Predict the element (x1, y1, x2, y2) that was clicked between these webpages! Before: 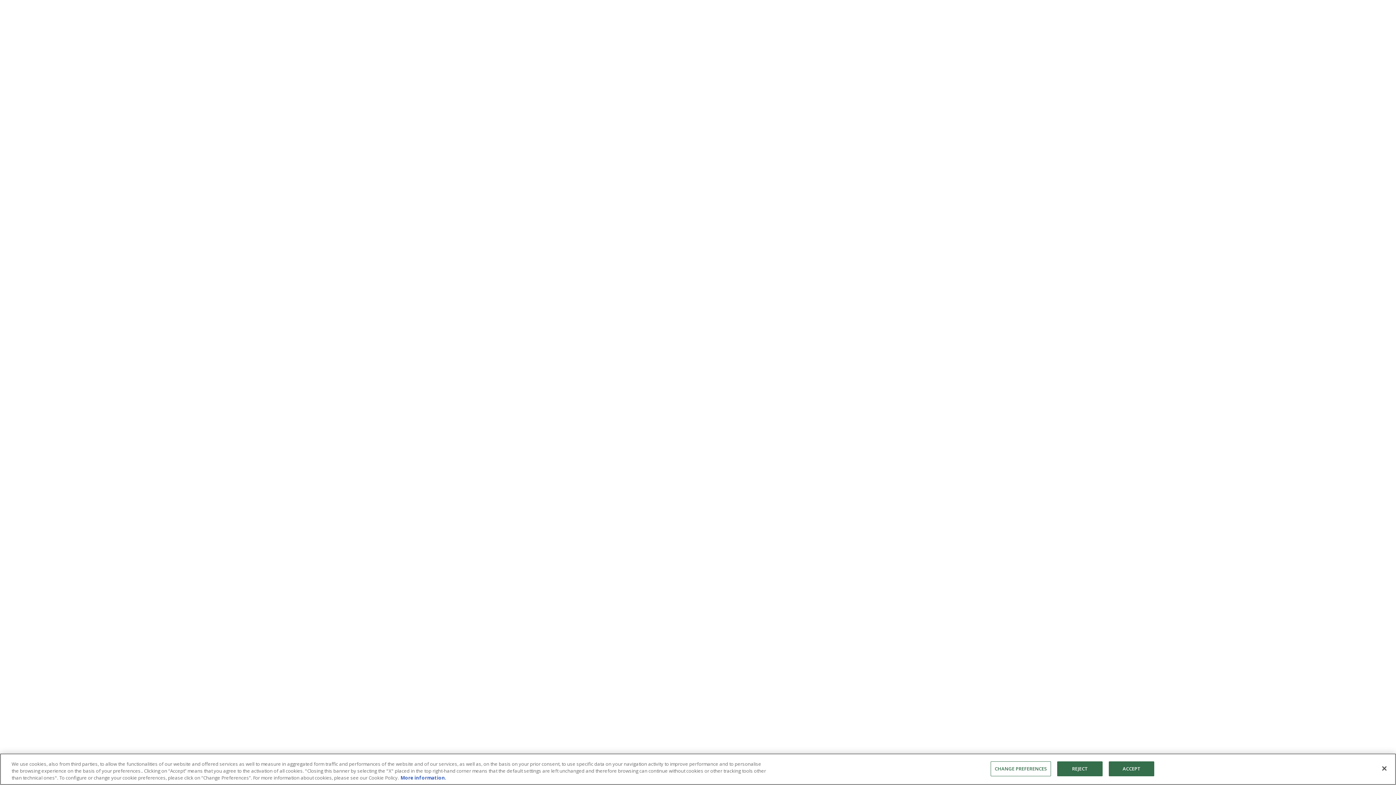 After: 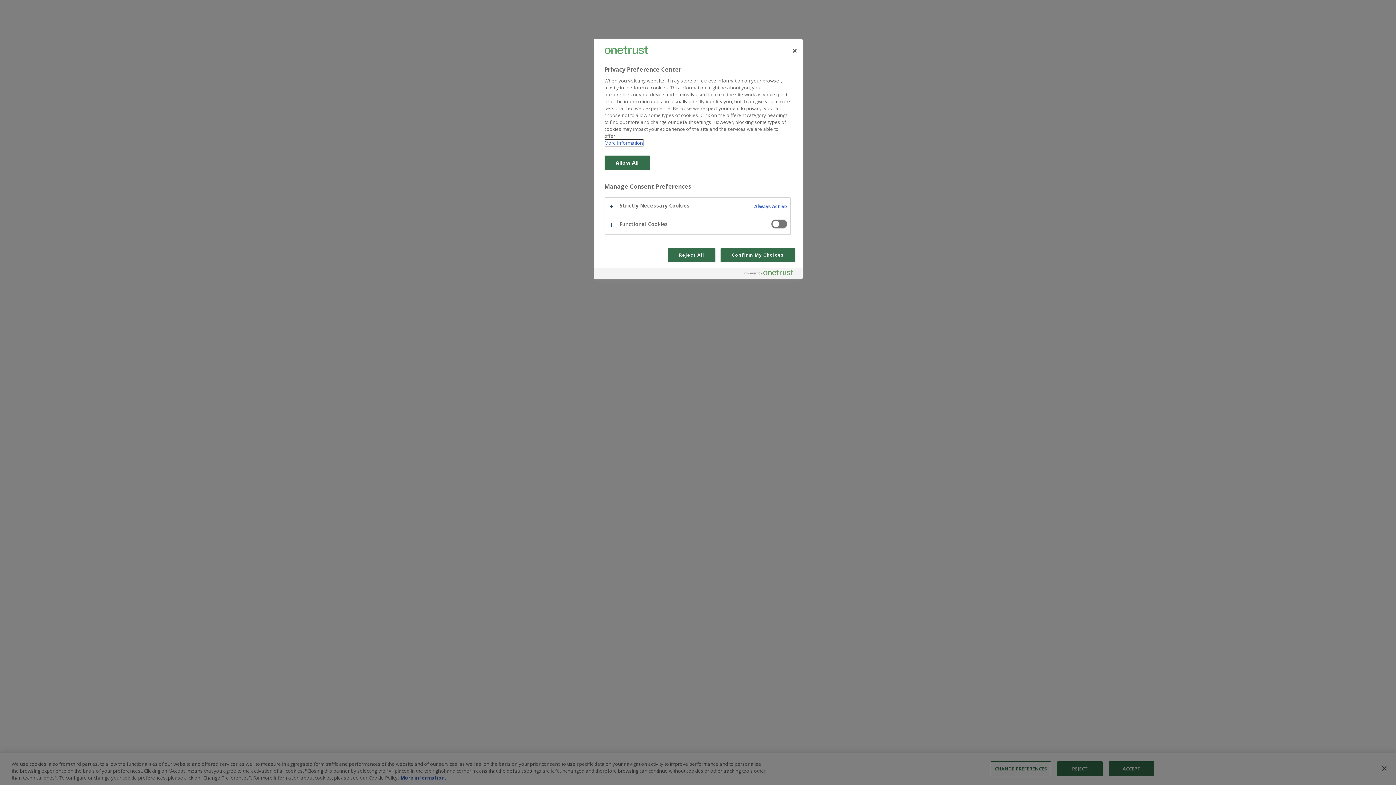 Action: bbox: (990, 761, 1051, 776) label: CHANGE PREFERENCES